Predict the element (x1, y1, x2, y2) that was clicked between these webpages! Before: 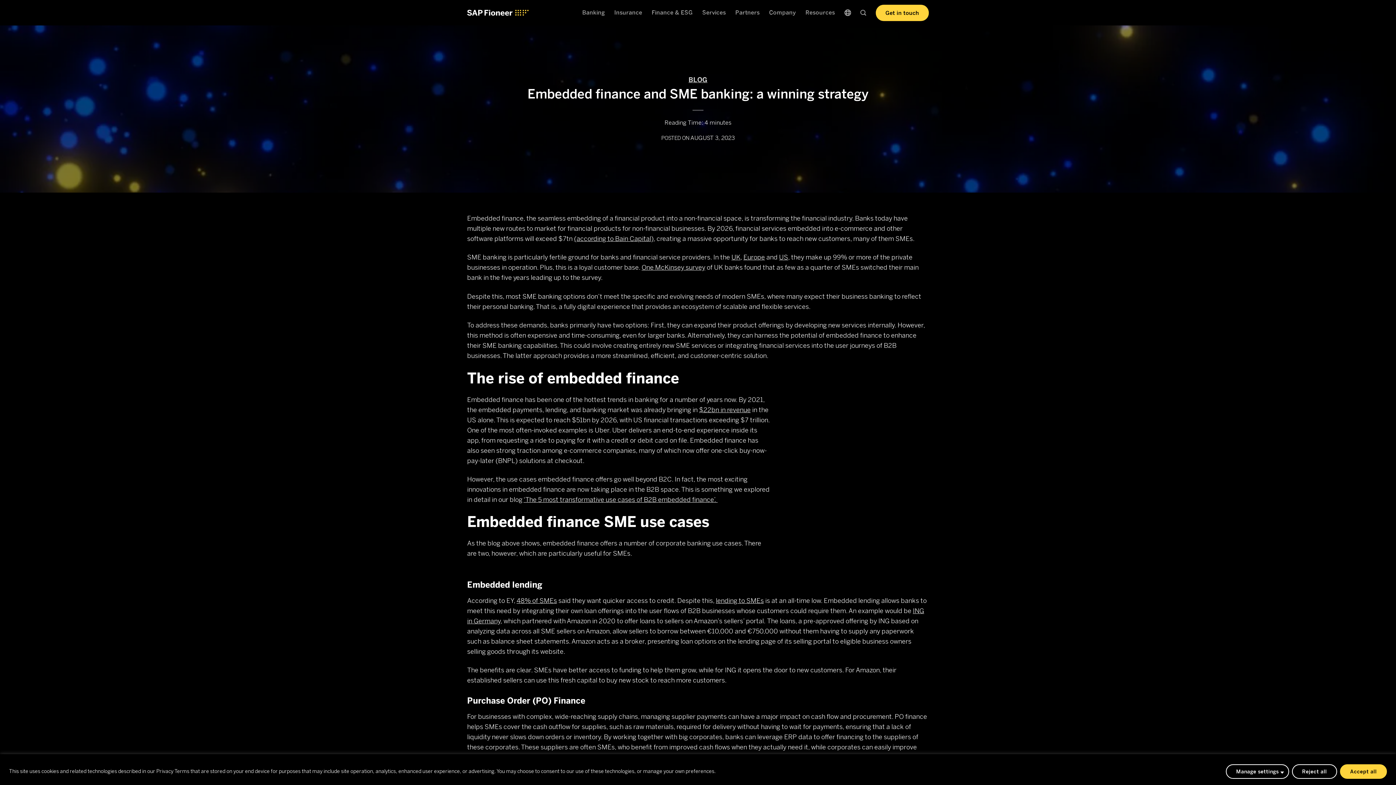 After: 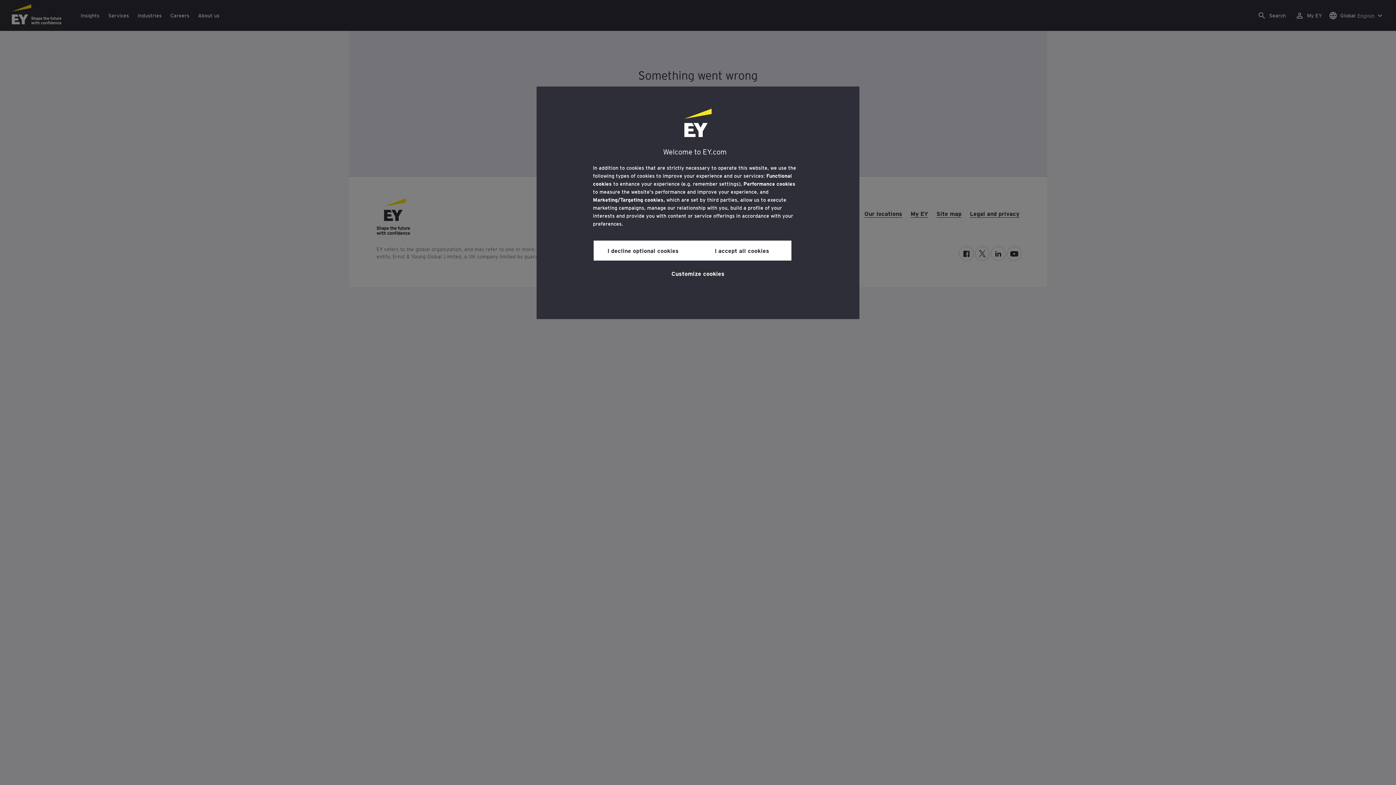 Action: bbox: (516, 597, 557, 605) label: 48% of SMEs